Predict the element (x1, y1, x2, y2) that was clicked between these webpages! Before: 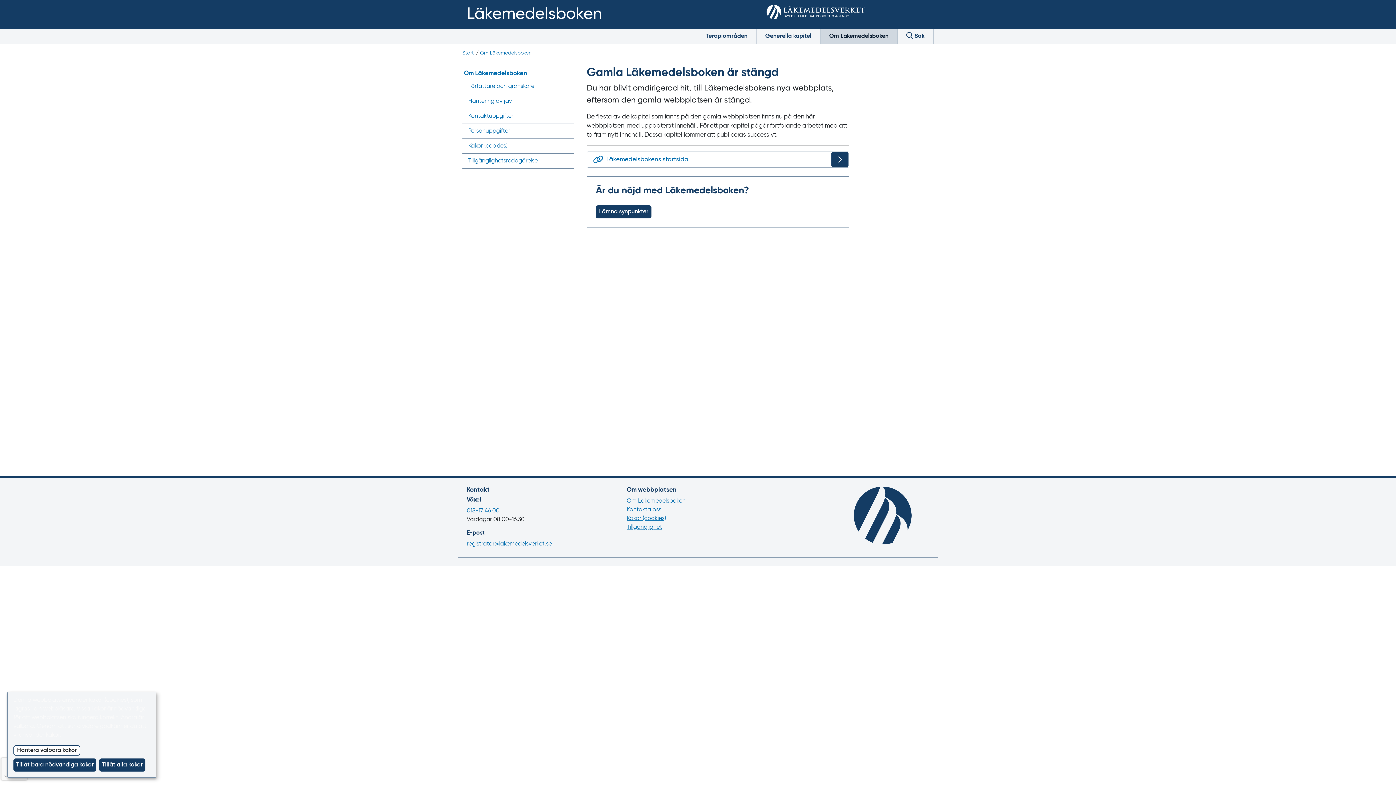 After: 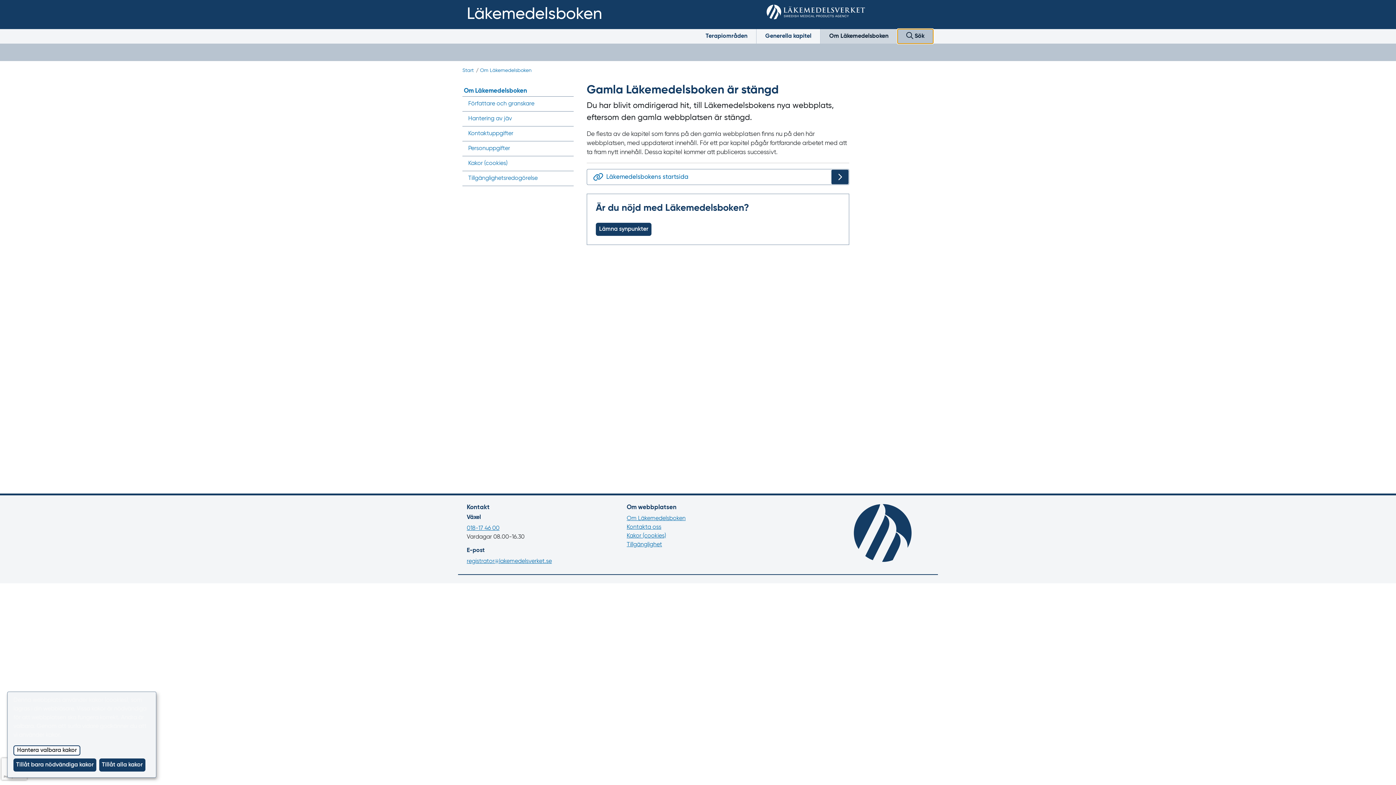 Action: bbox: (897, 29, 933, 43) label:  Sök